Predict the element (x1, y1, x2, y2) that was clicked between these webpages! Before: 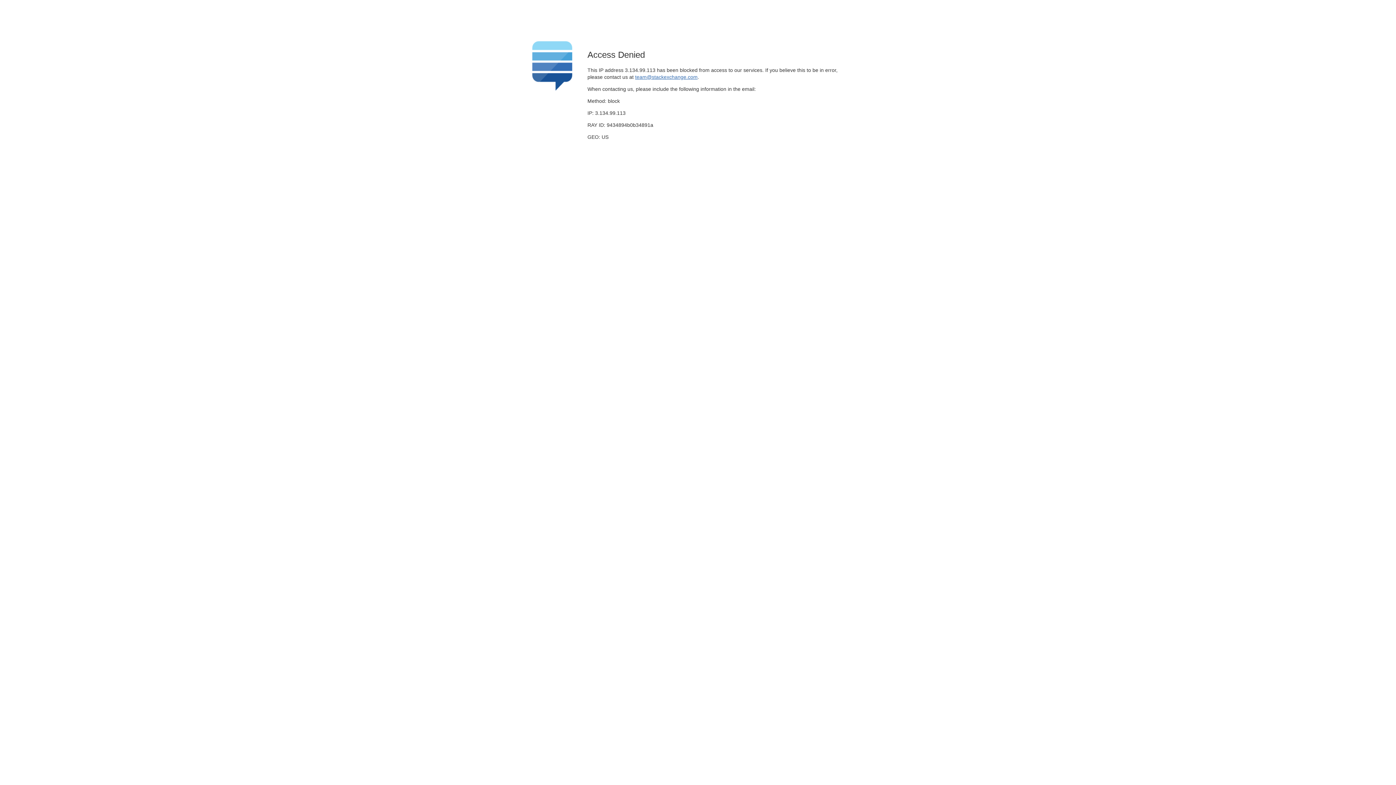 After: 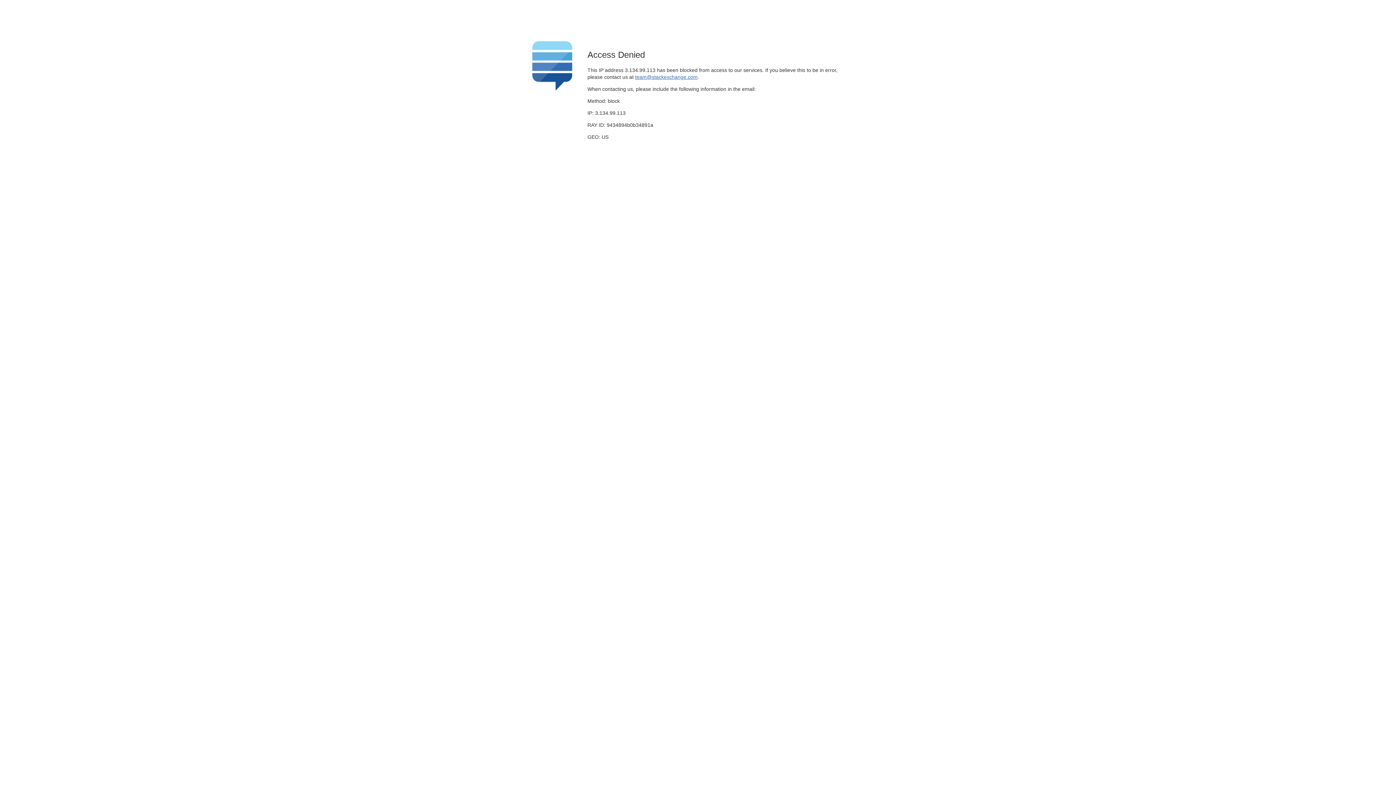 Action: label: team@stackexchange.com bbox: (635, 74, 697, 79)